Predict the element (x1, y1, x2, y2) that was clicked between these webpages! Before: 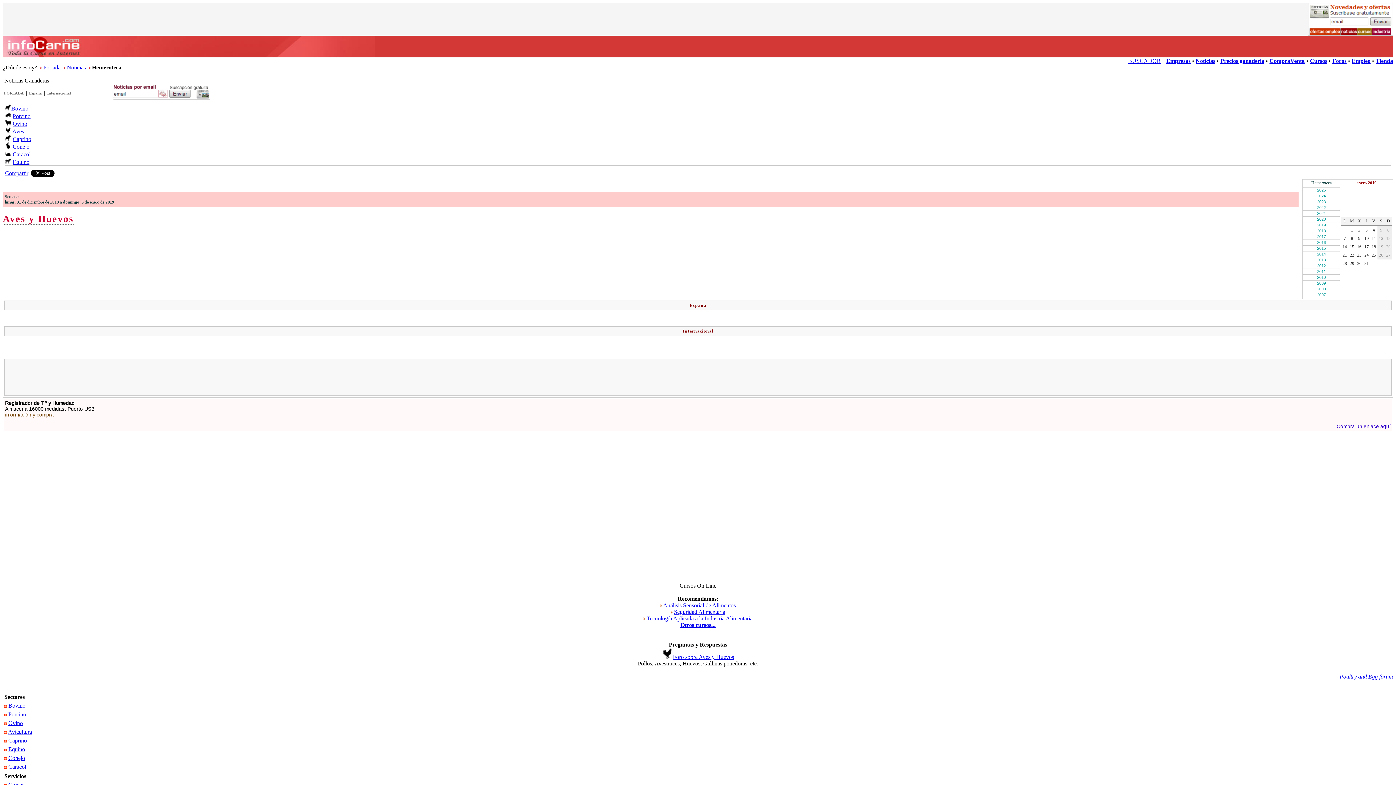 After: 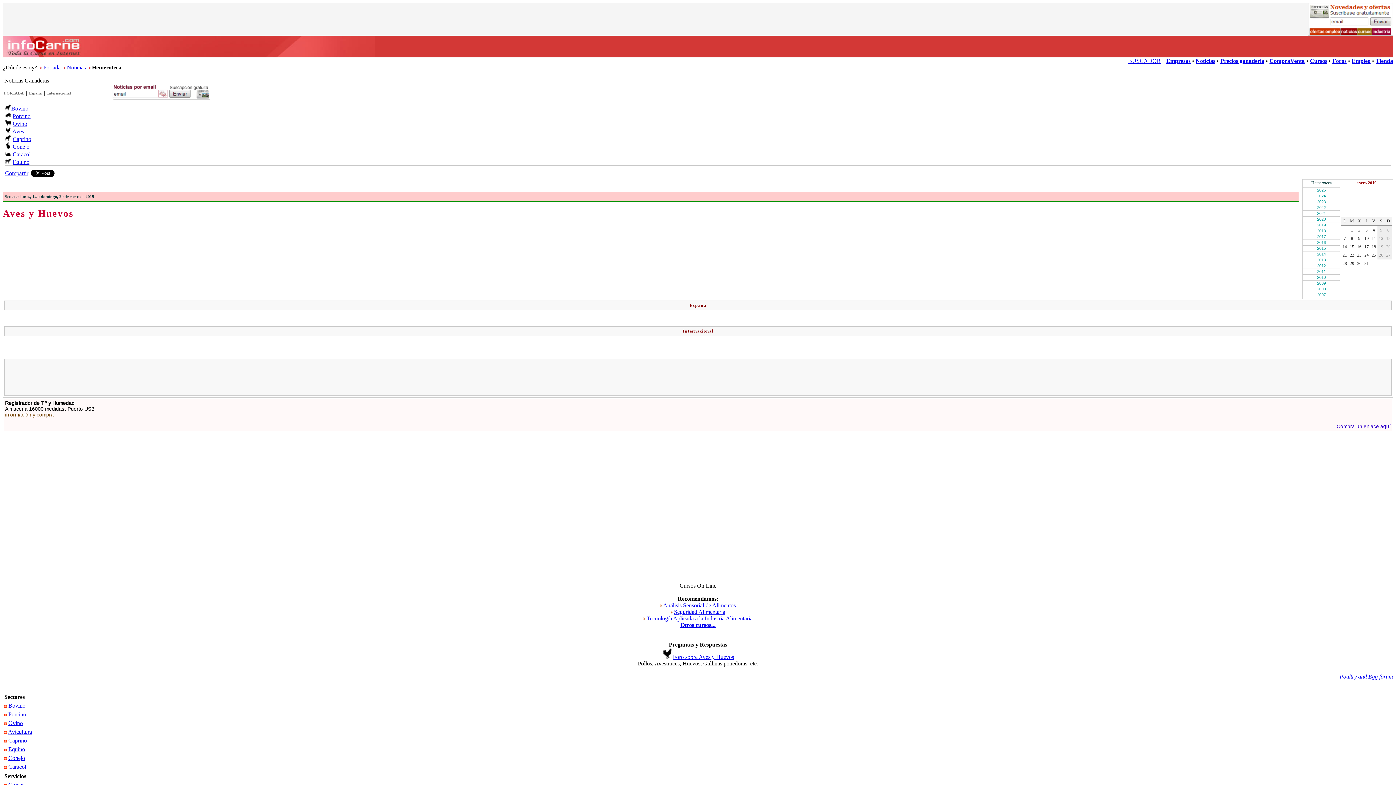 Action: bbox: (1342, 244, 1347, 249) label: 14